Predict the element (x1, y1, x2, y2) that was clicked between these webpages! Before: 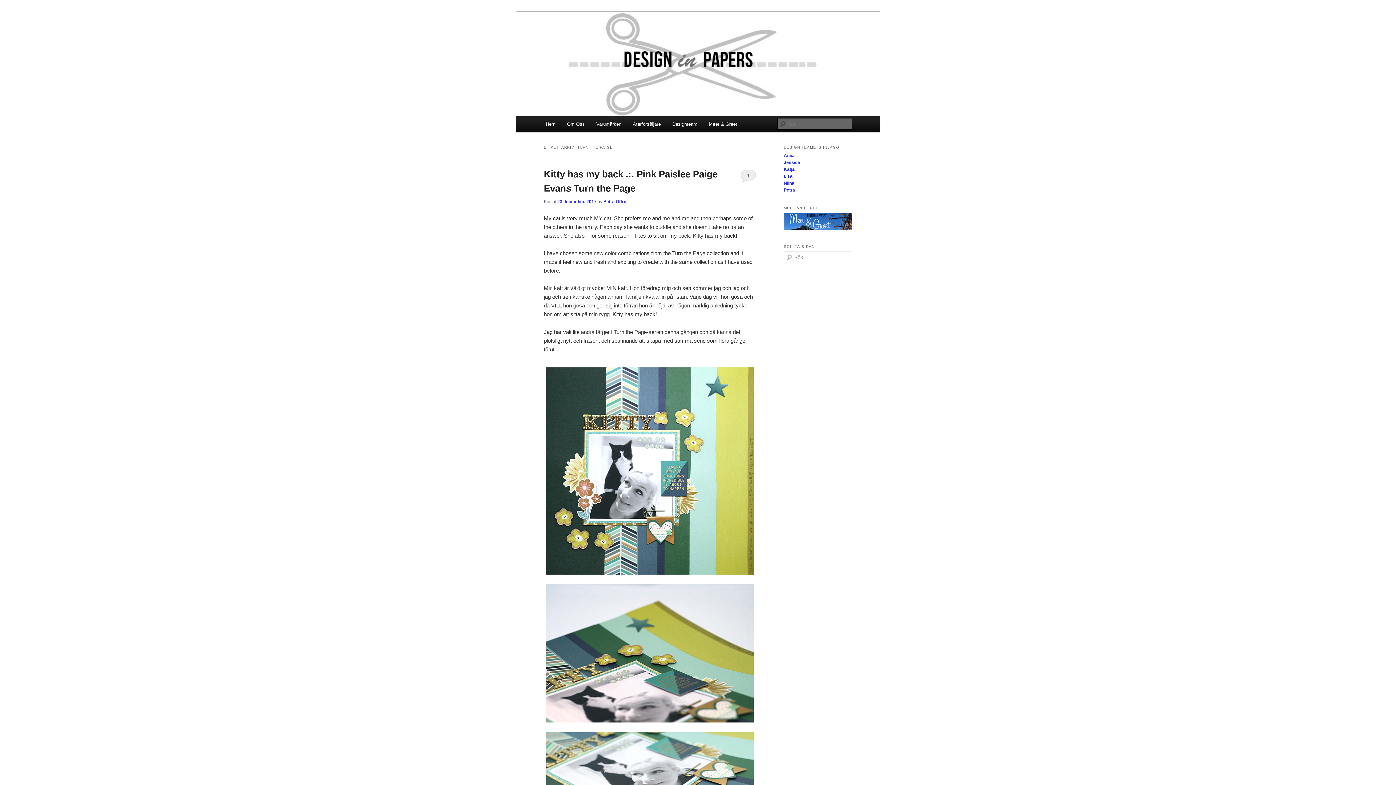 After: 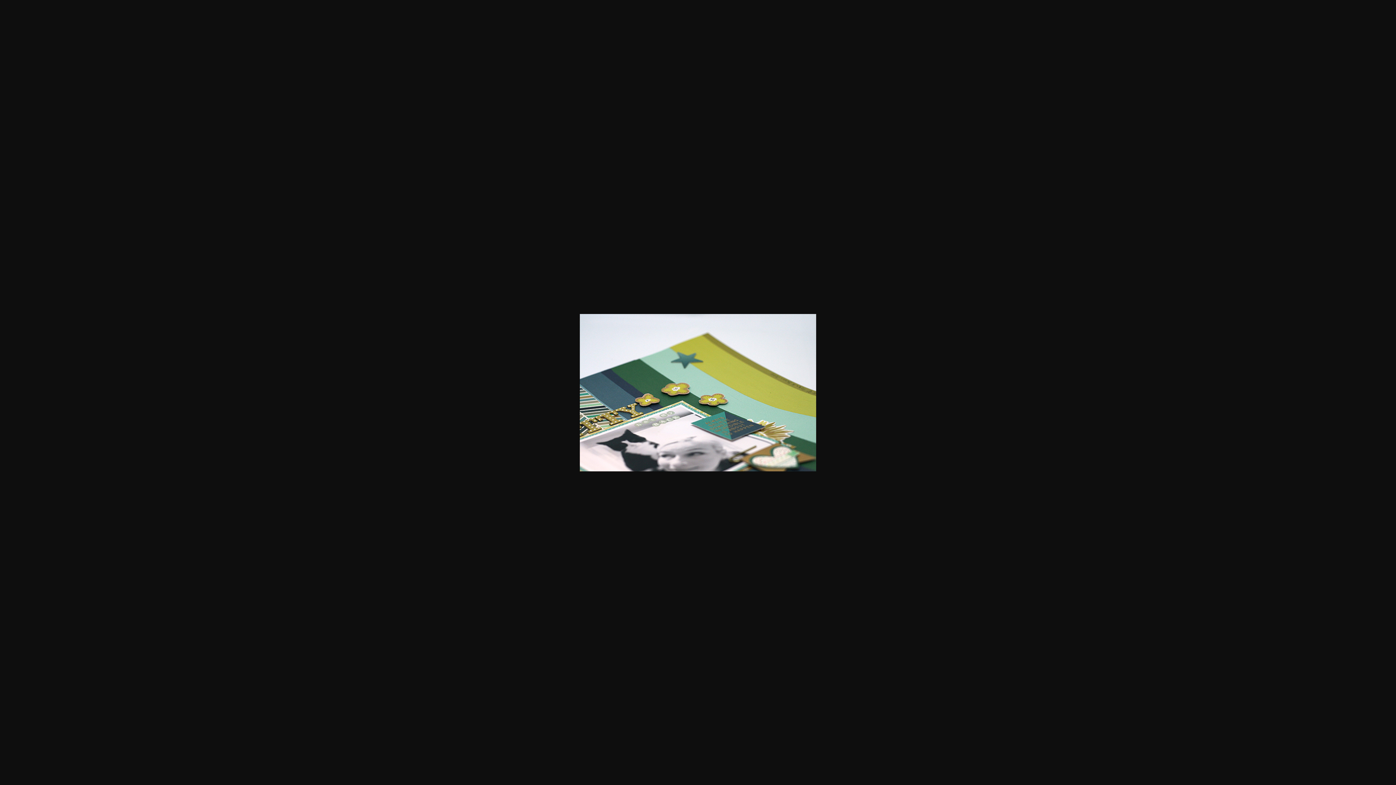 Action: bbox: (544, 720, 756, 726)